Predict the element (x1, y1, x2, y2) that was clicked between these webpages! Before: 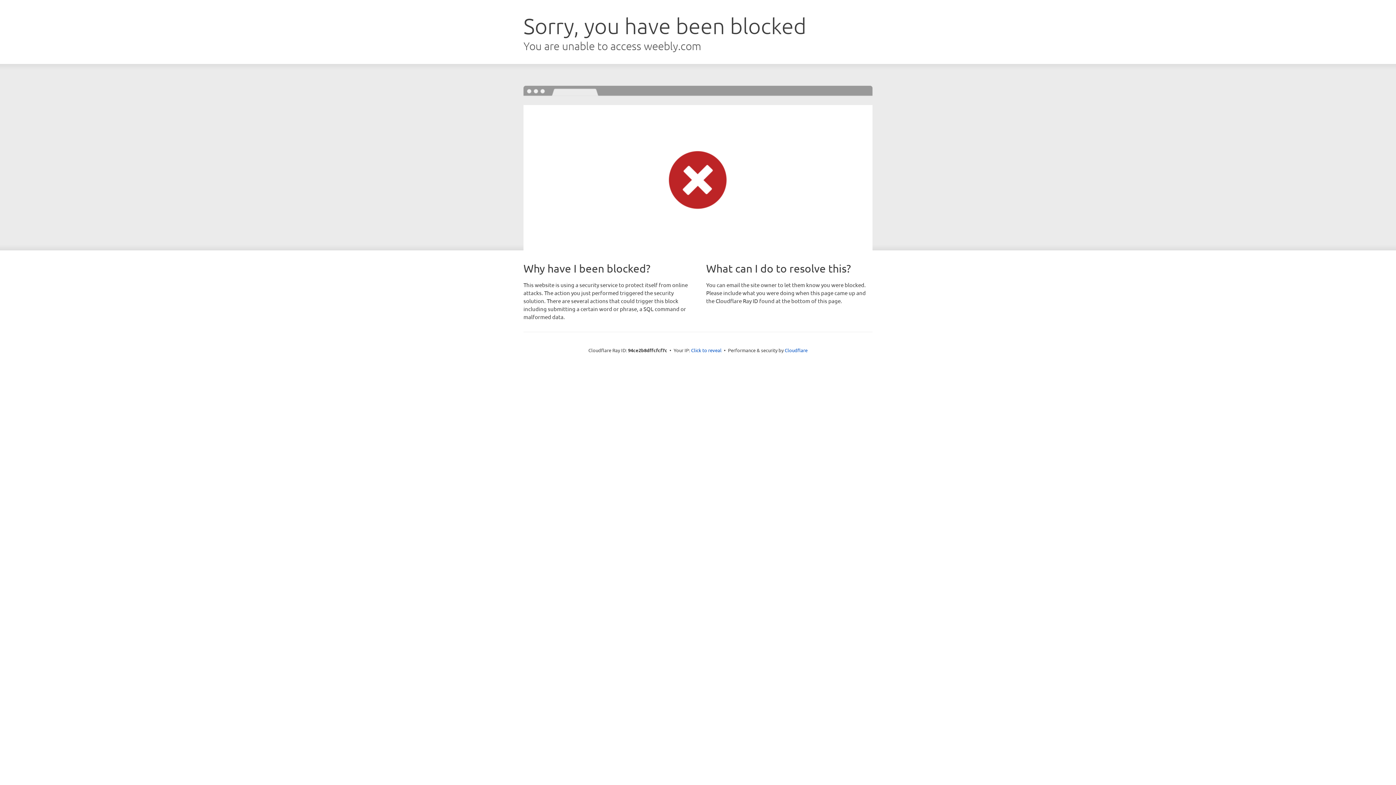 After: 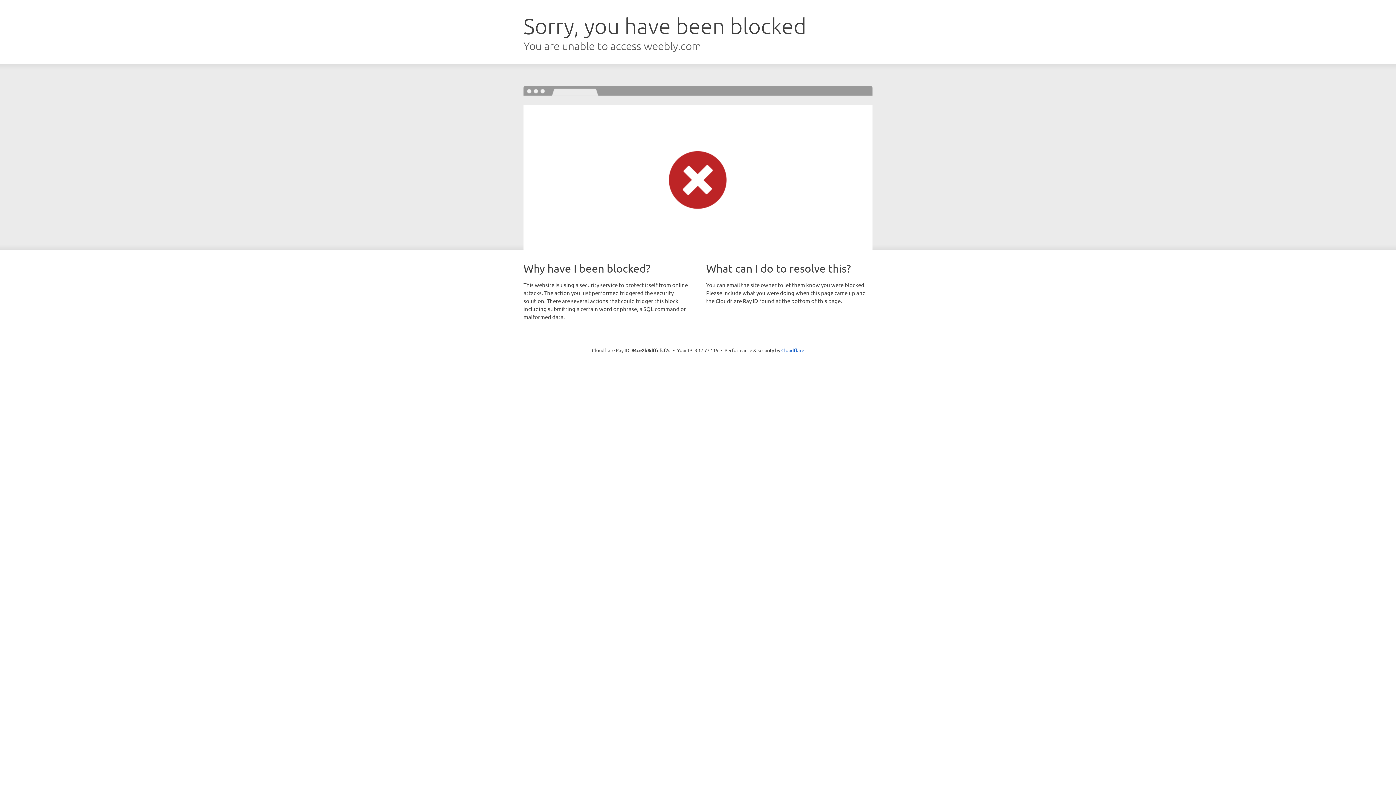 Action: bbox: (691, 346, 721, 353) label: Click to reveal